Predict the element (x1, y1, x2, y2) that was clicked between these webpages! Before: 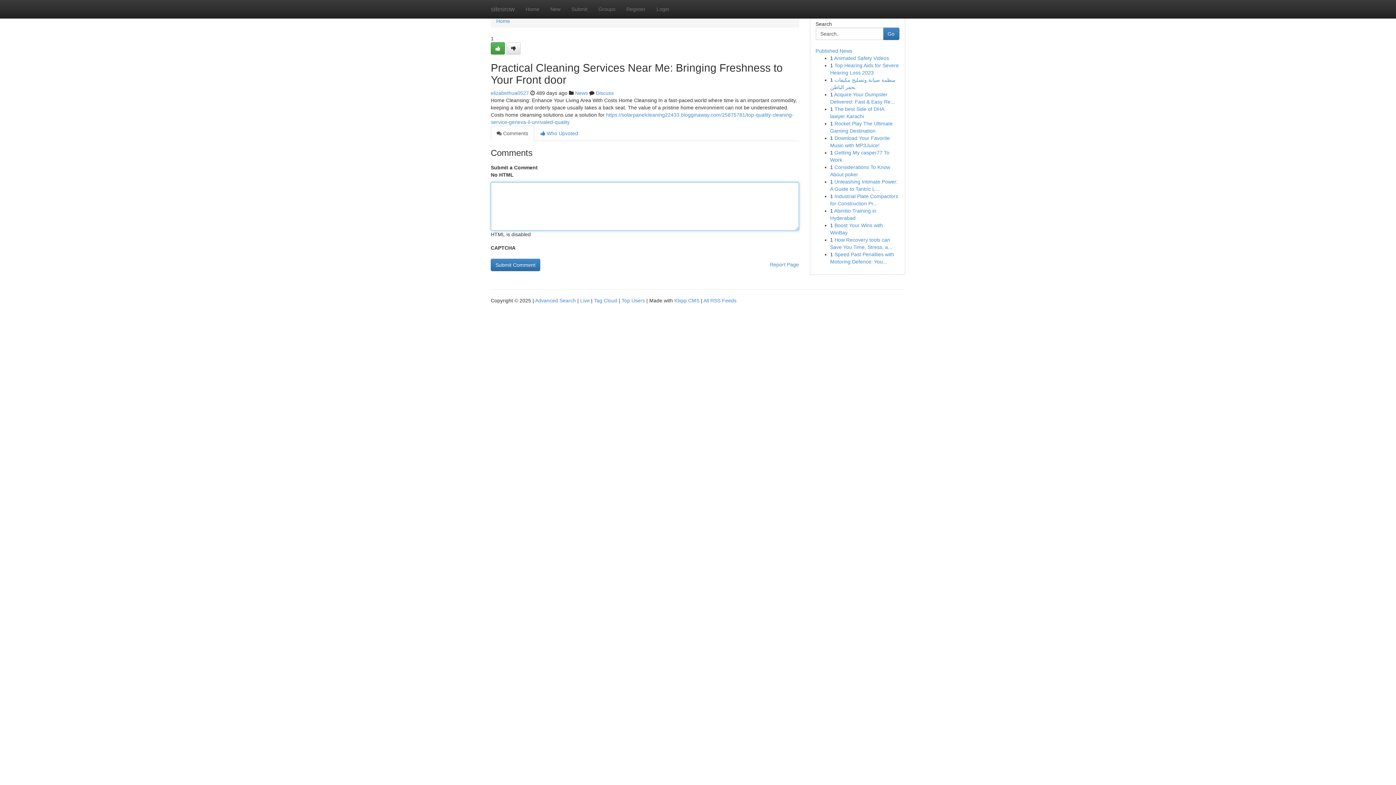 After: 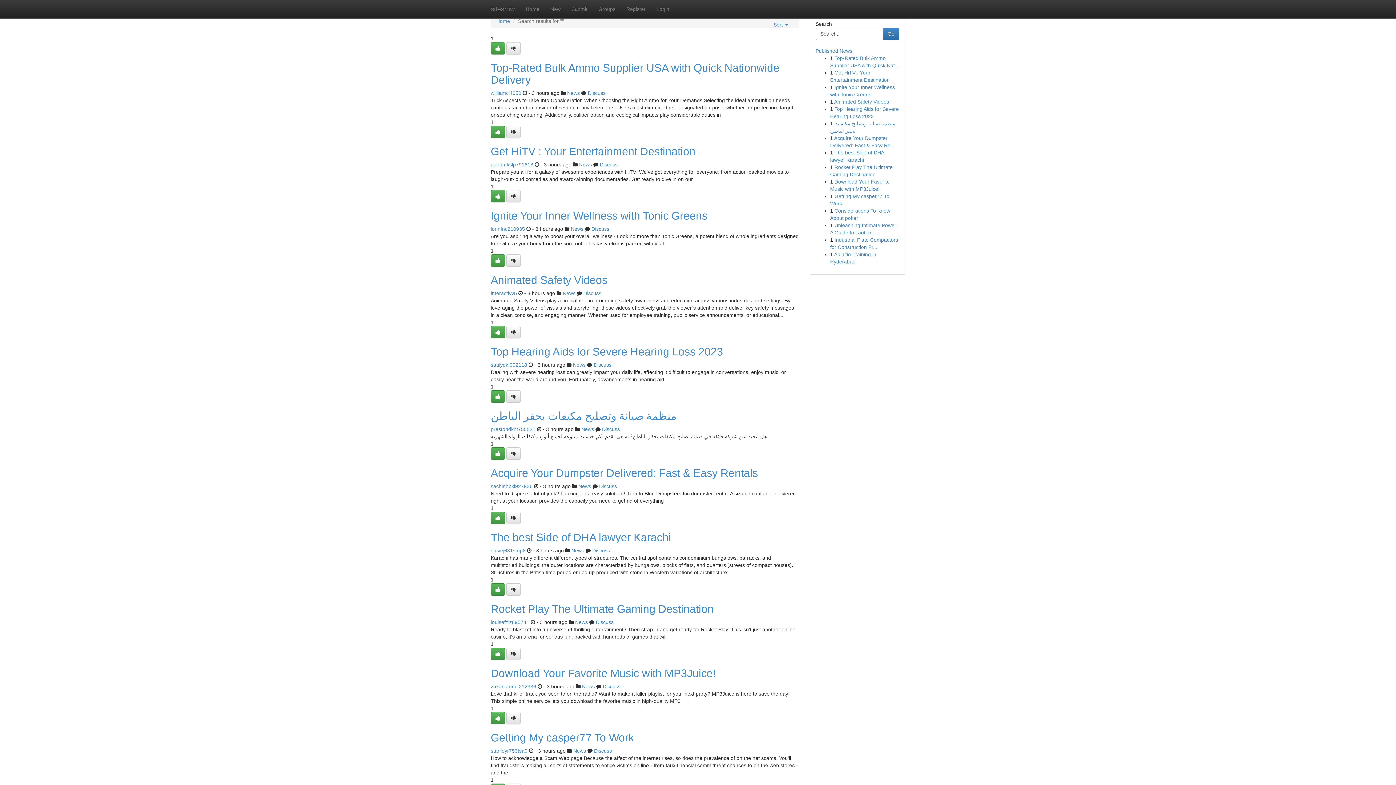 Action: bbox: (535, 297, 576, 303) label: Advanced Search